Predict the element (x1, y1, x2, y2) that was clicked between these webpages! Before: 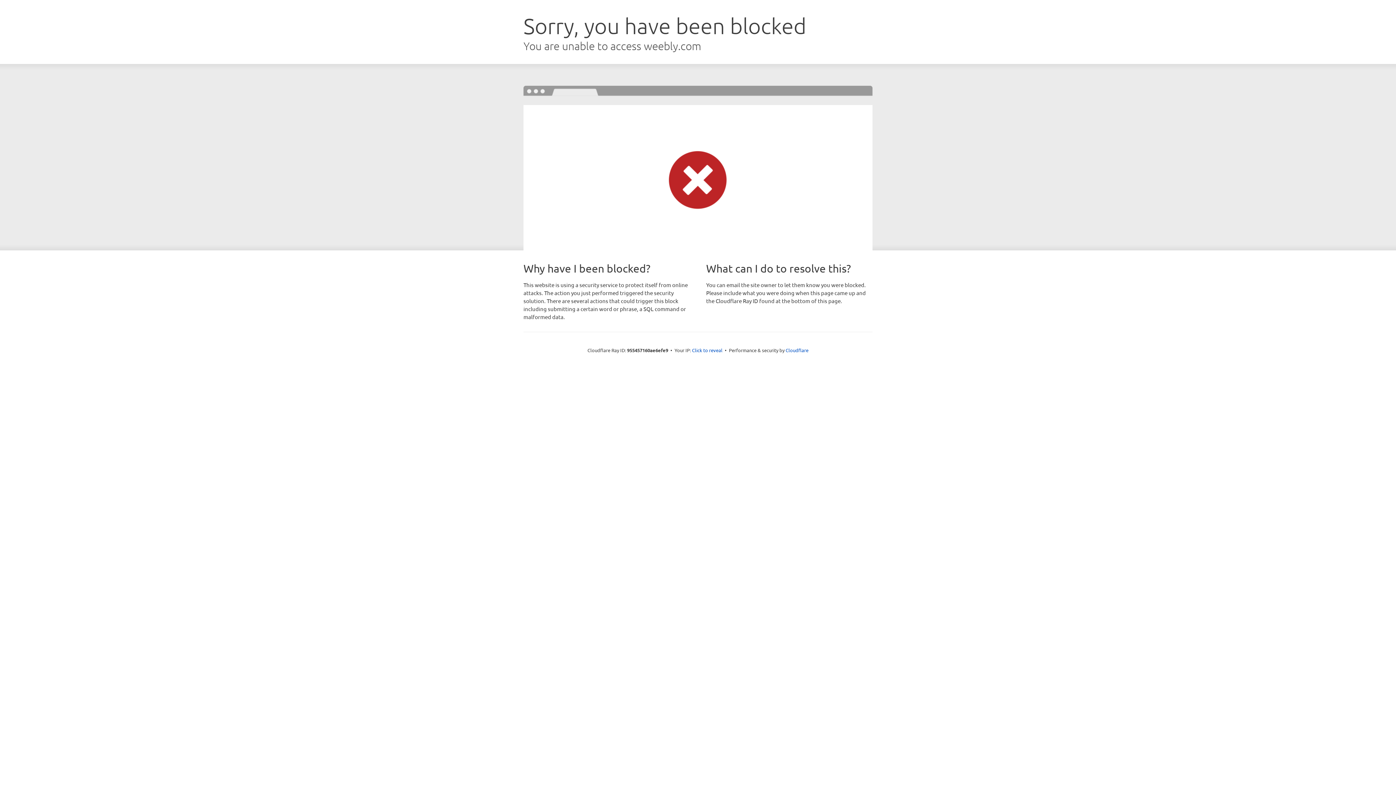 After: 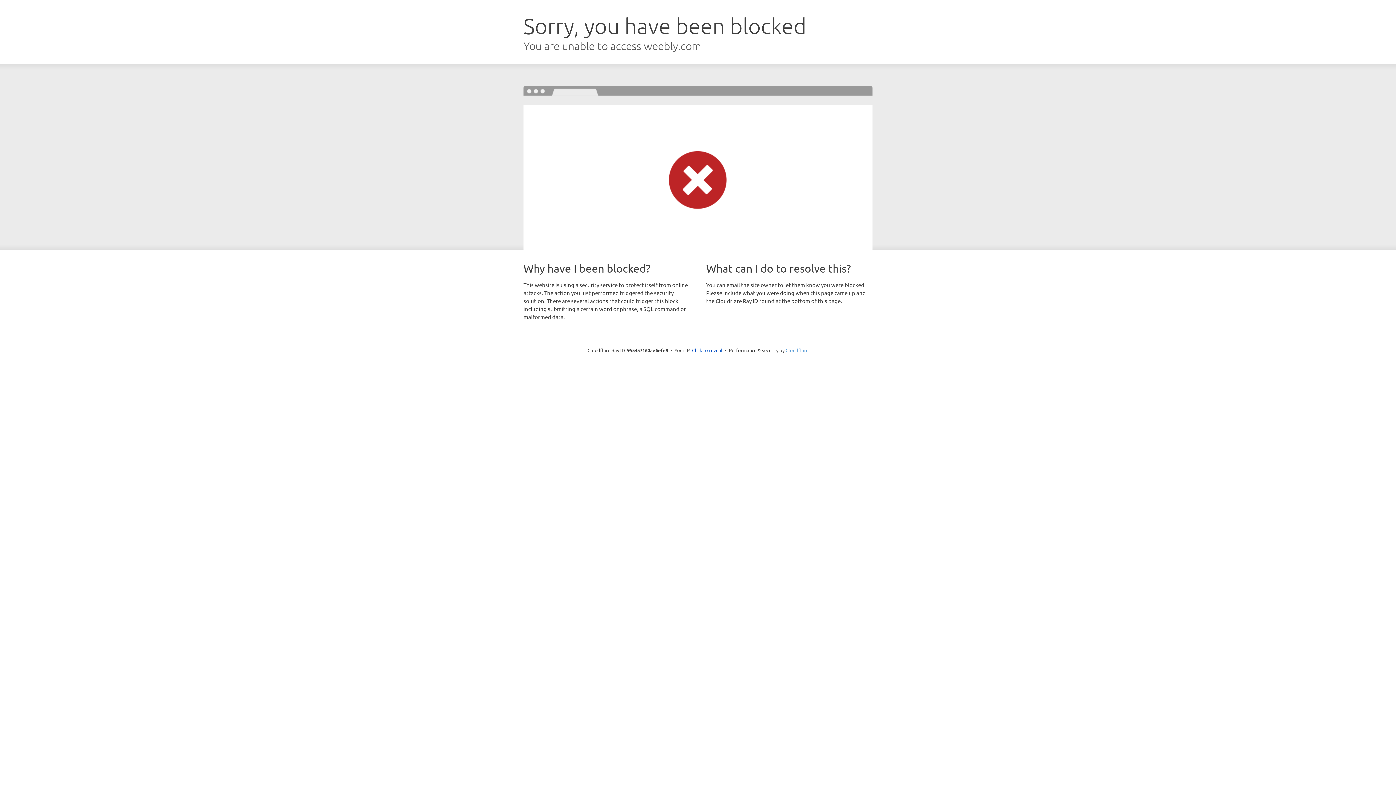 Action: bbox: (785, 347, 808, 353) label: Cloudflare